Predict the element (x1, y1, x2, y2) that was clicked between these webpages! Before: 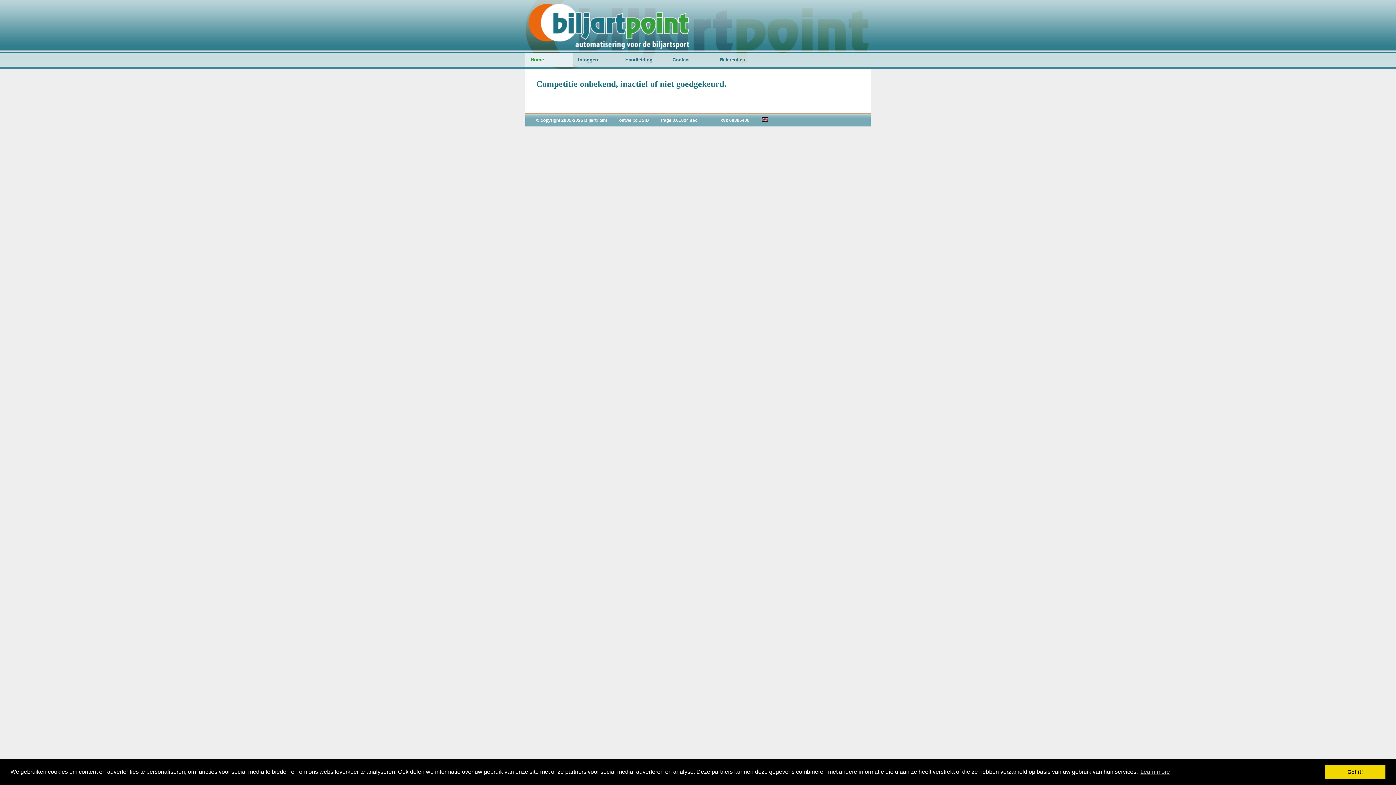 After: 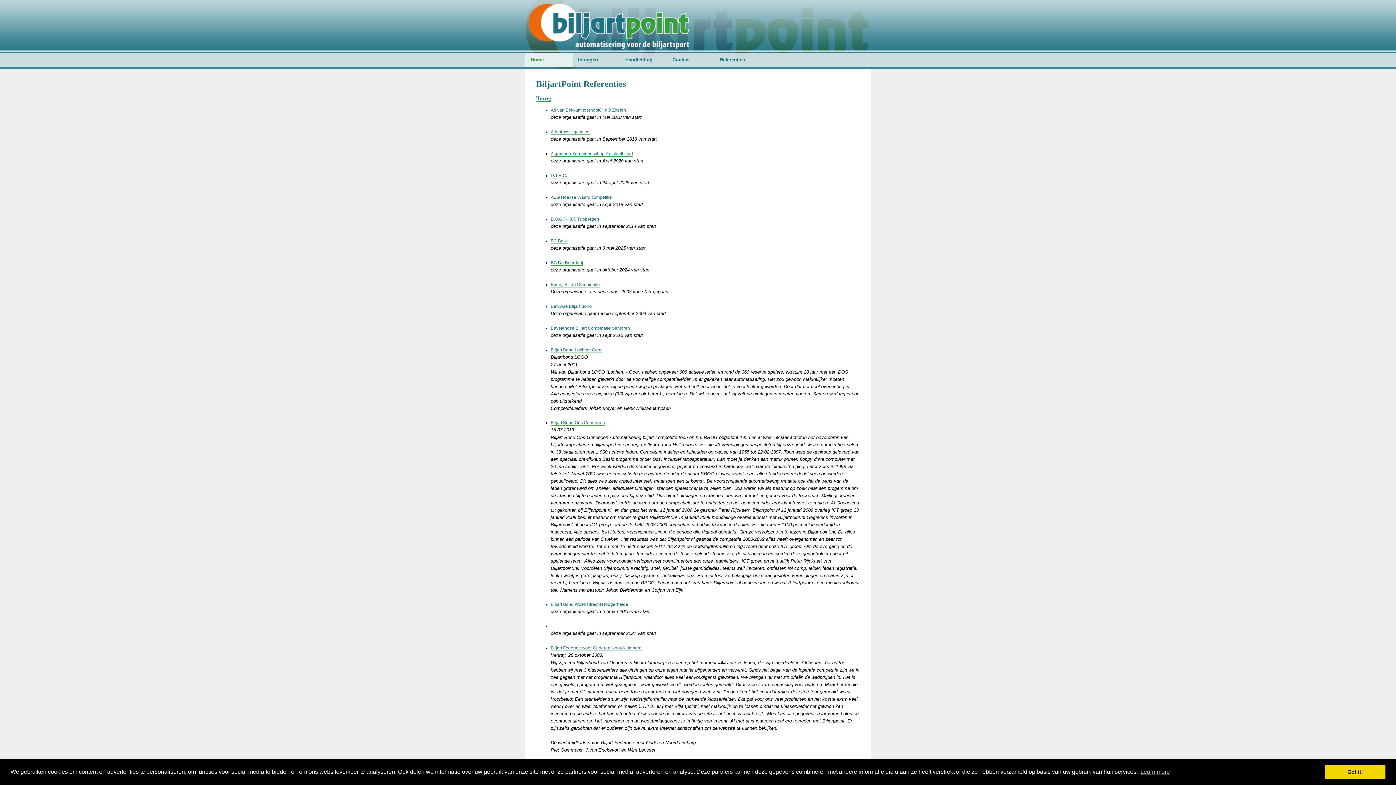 Action: bbox: (714, 53, 761, 66) label: Referenties